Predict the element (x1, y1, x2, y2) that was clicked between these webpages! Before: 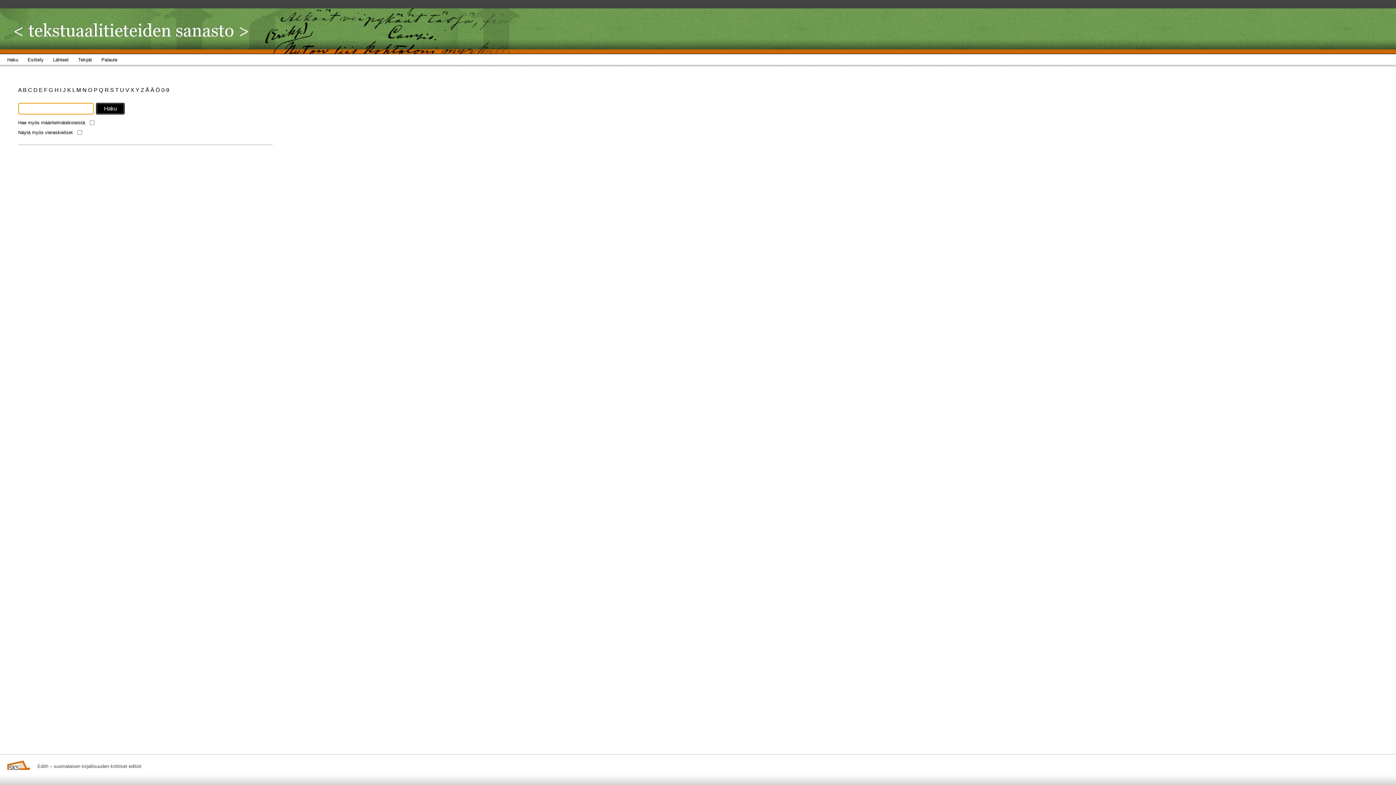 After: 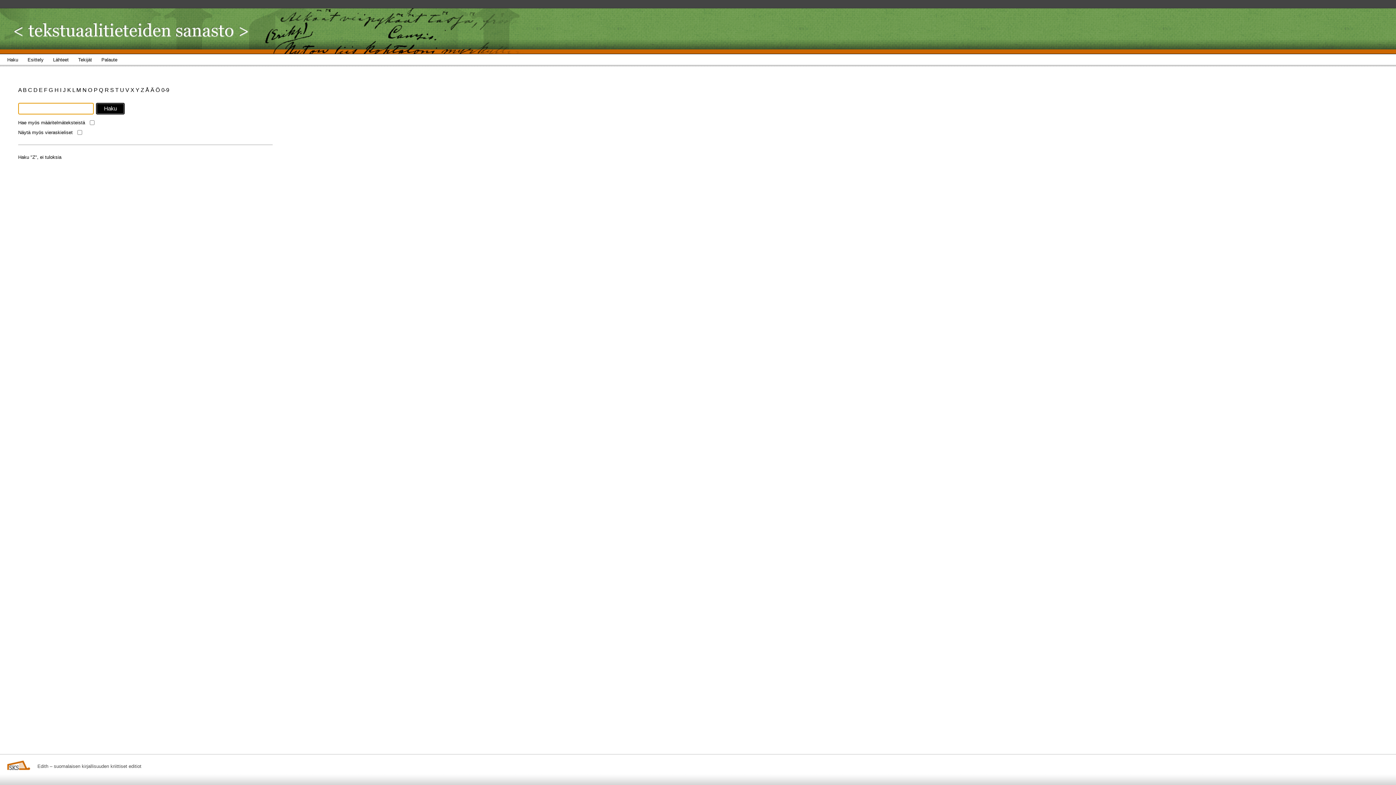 Action: label: Z  bbox: (140, 86, 145, 93)